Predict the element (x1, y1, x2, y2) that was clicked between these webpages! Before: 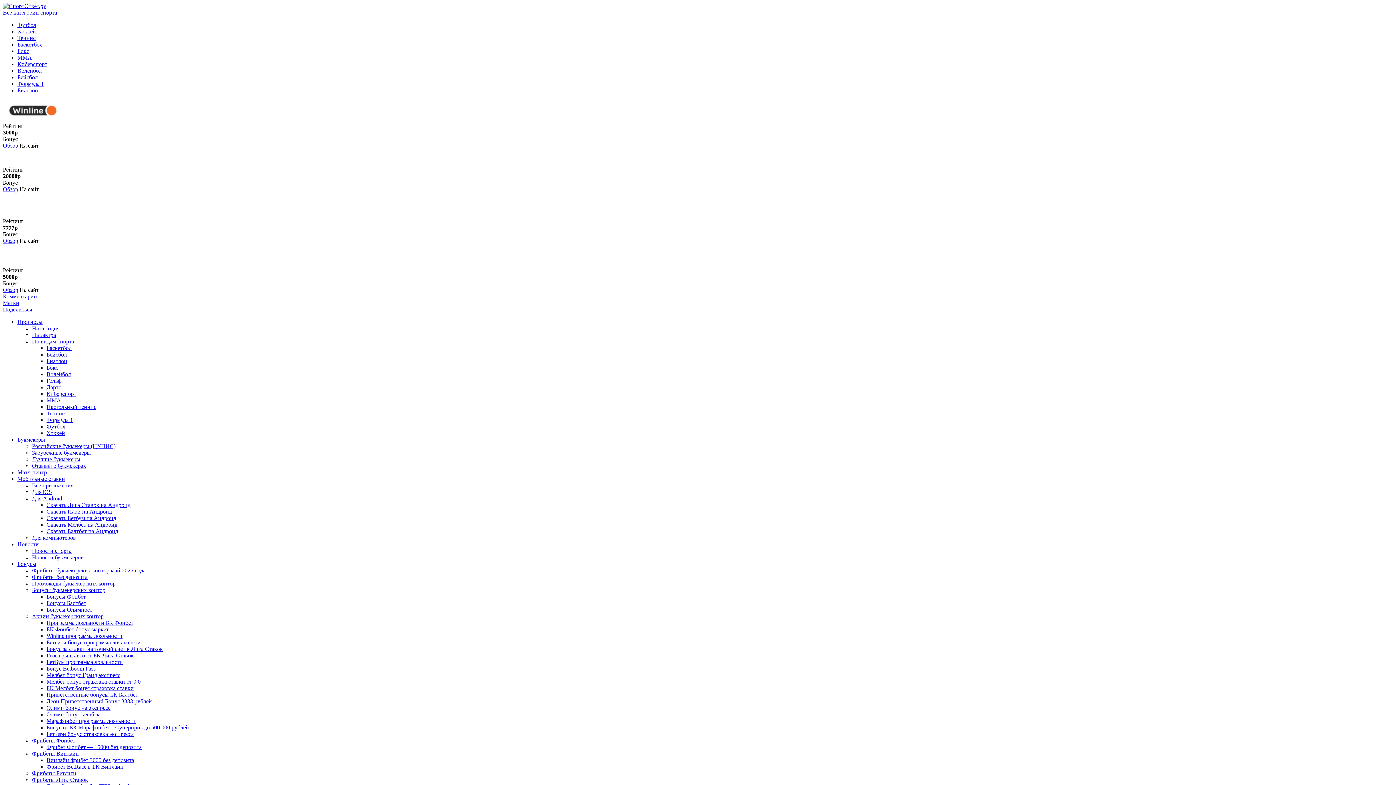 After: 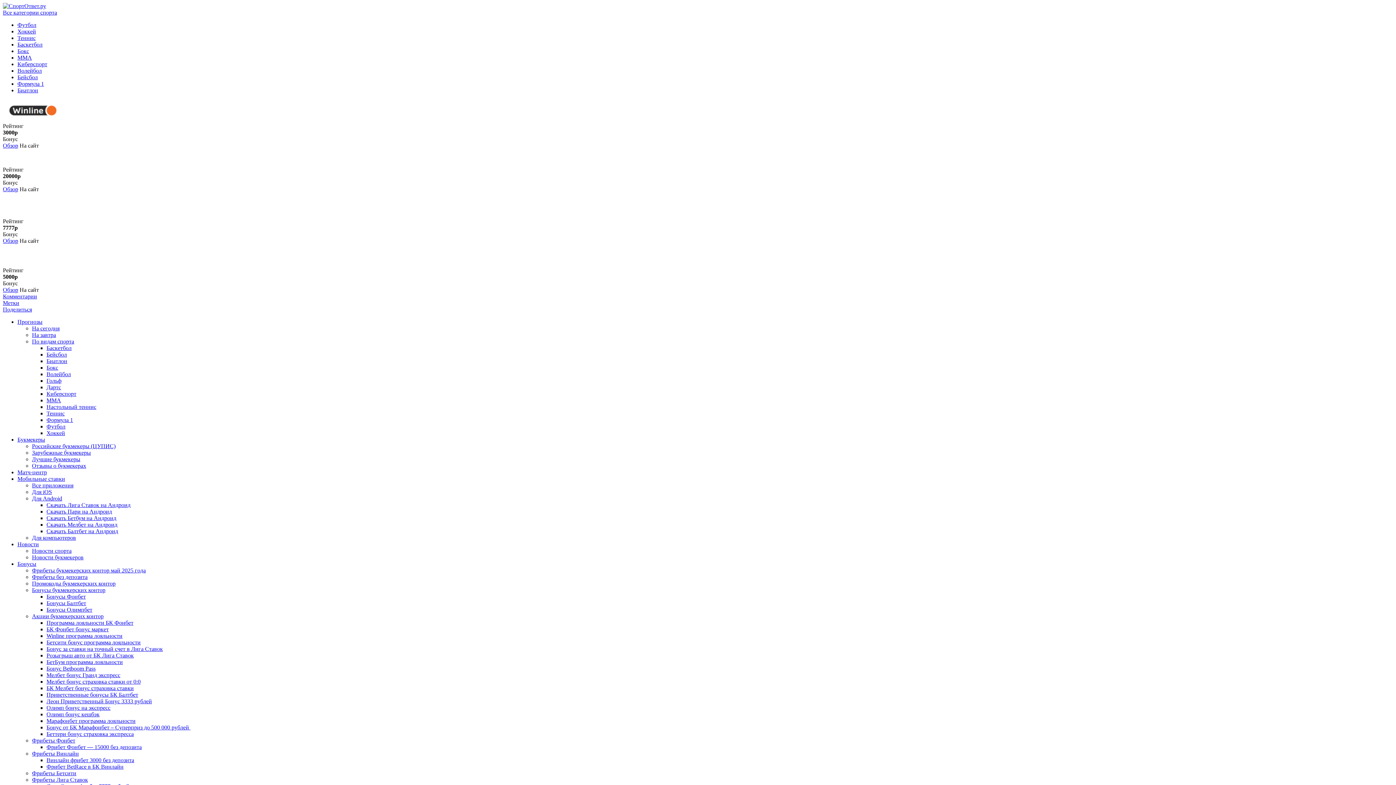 Action: label: Скачать Лига Ставок на Андроид bbox: (46, 502, 130, 508)